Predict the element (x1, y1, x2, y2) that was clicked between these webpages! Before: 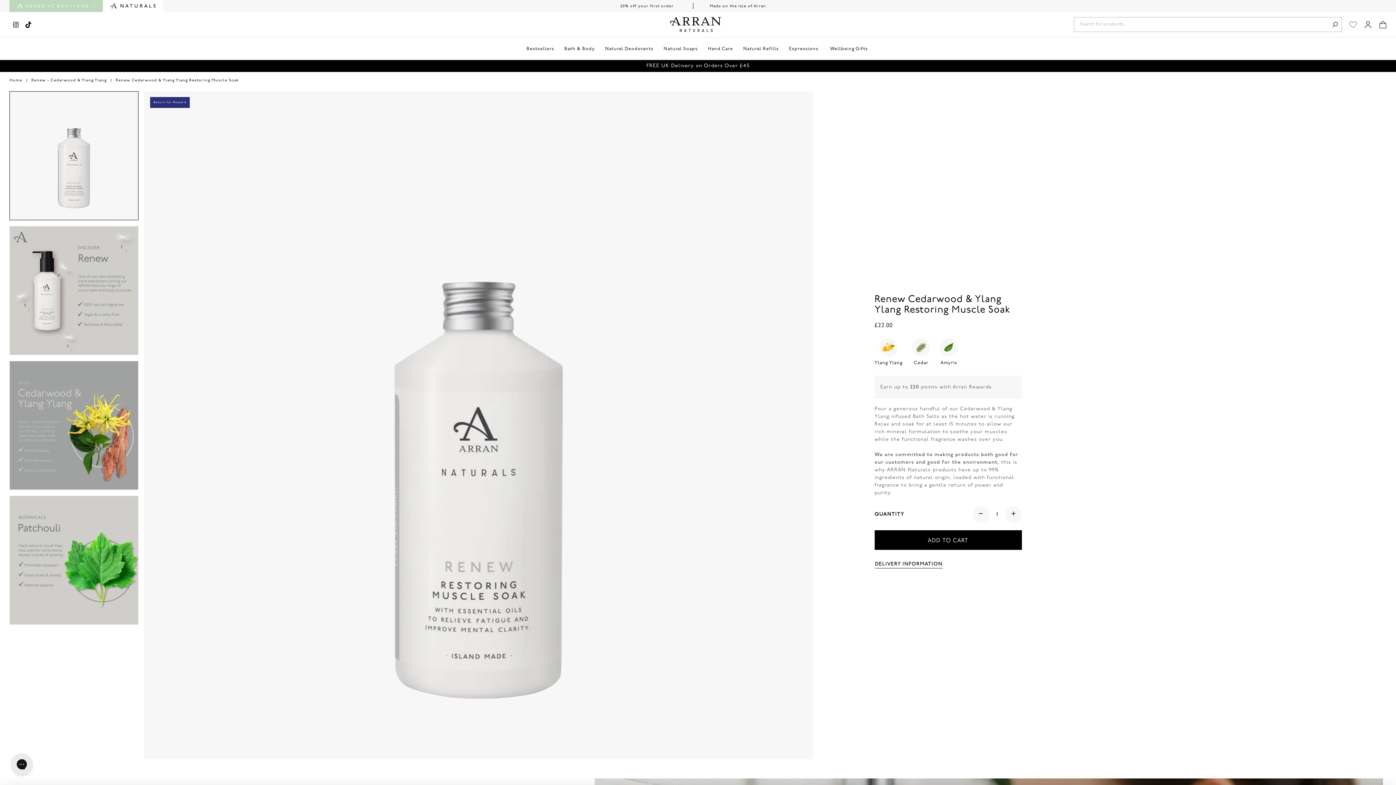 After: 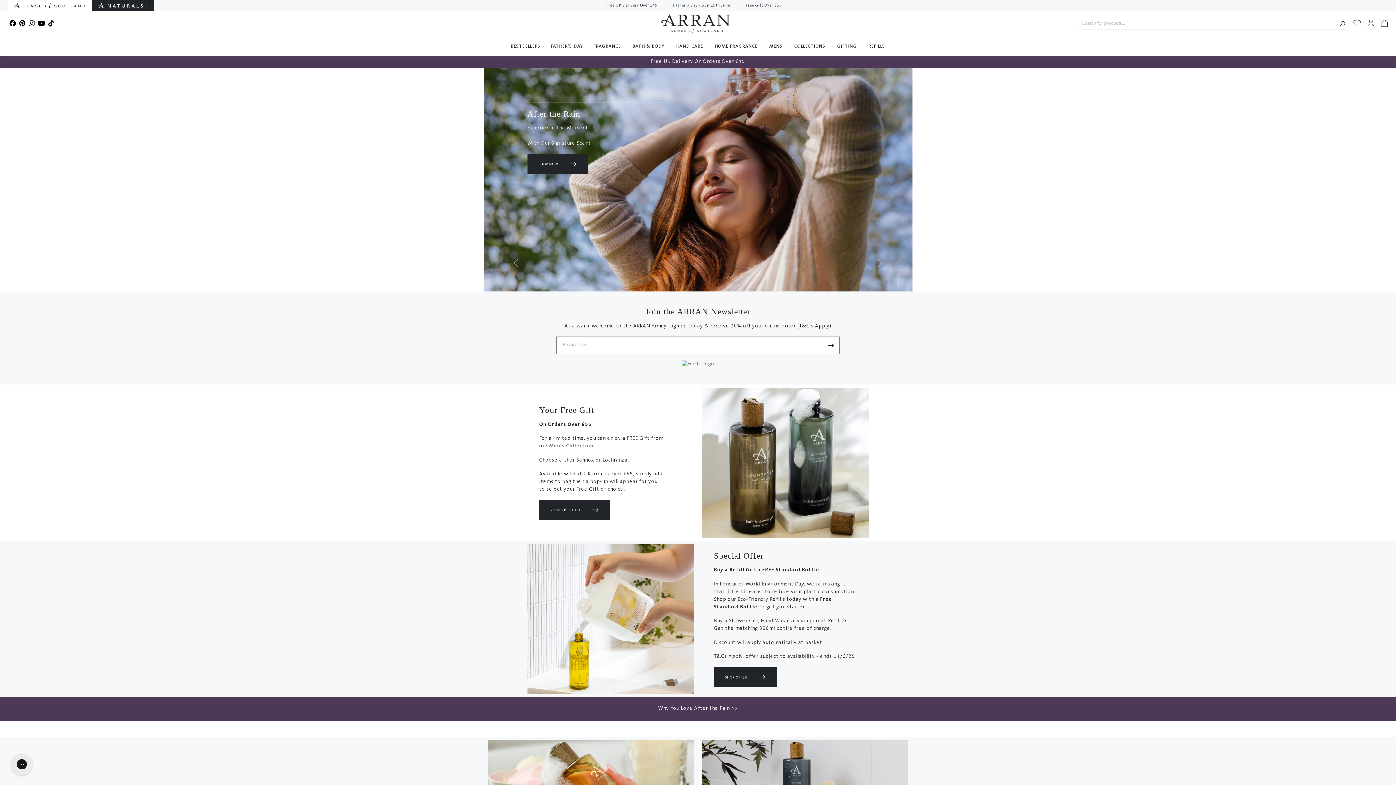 Action: bbox: (9, 0, 102, 11)